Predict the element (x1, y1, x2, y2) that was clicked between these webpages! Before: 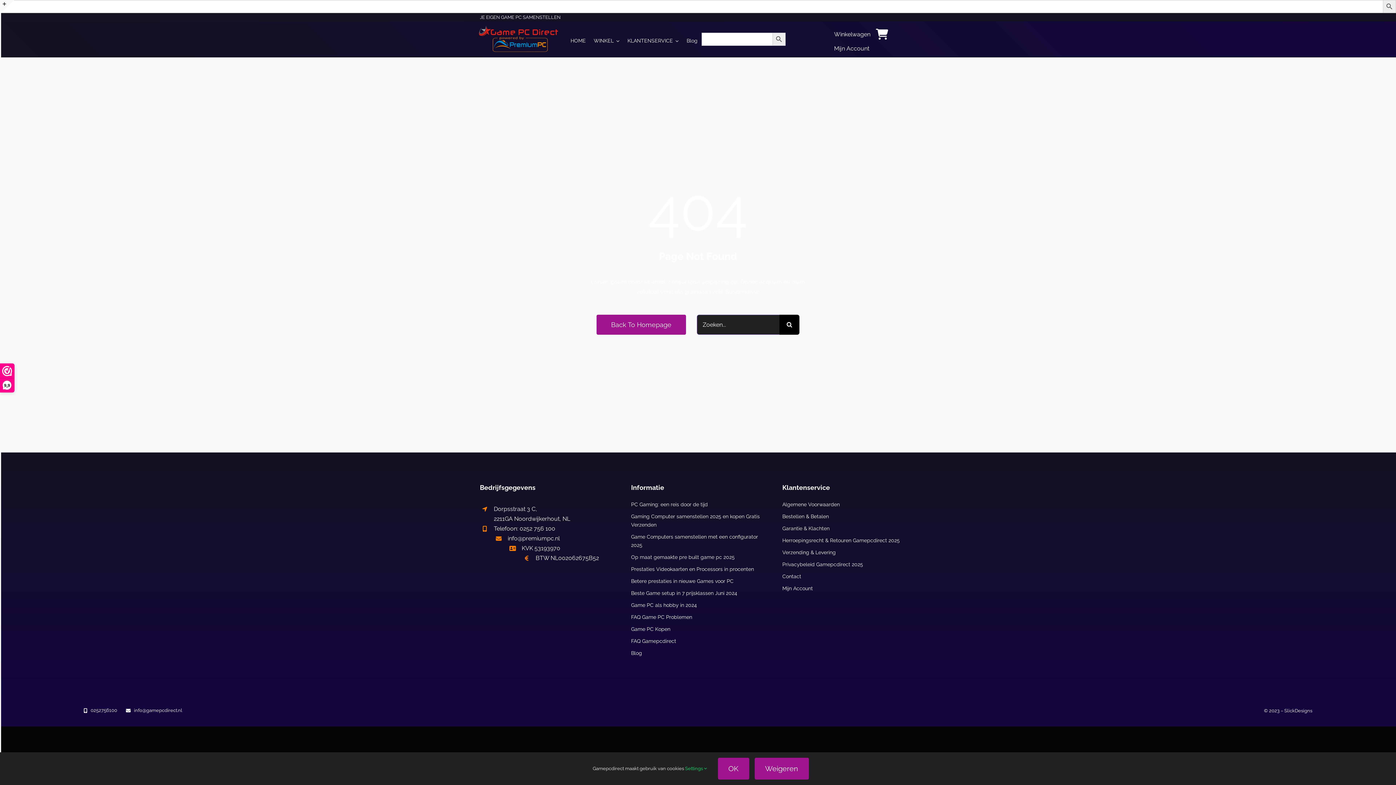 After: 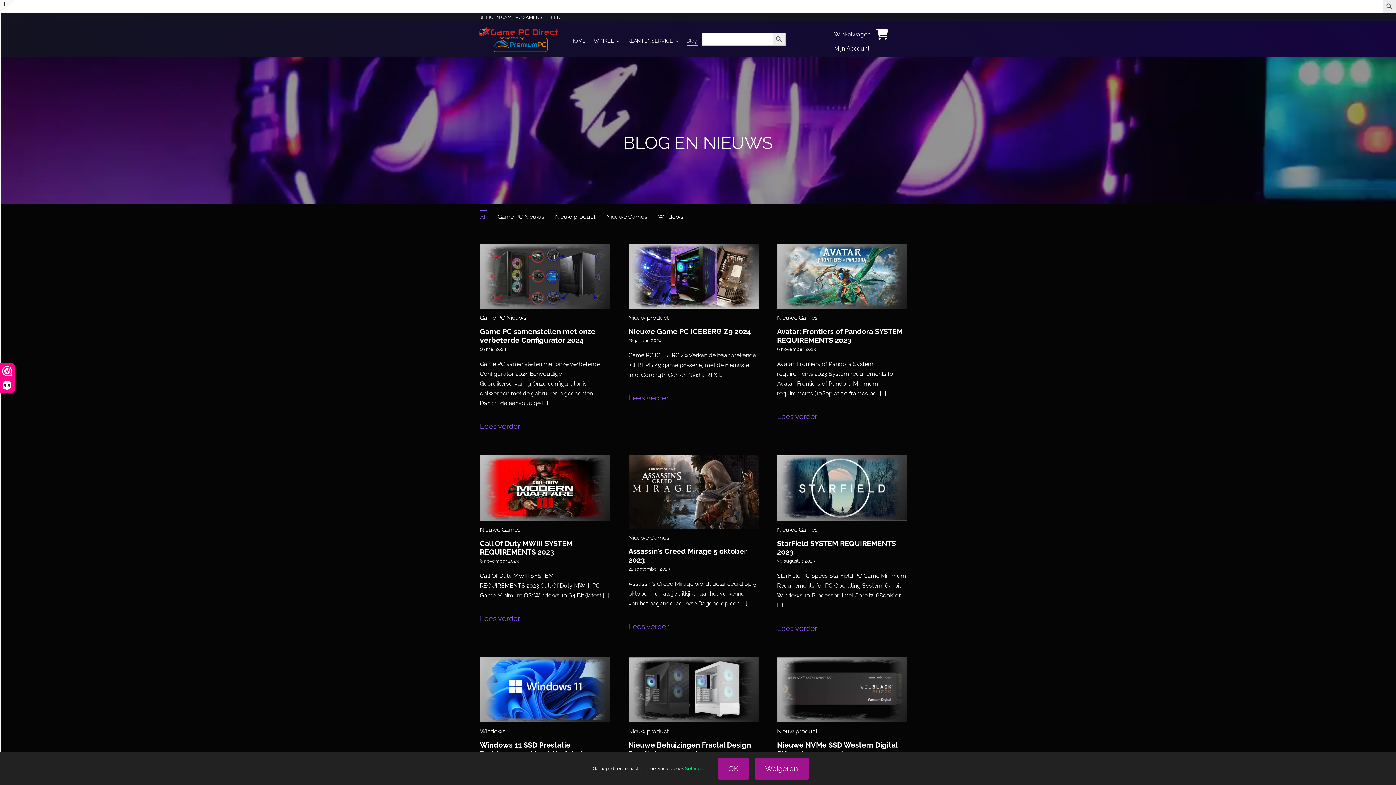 Action: label: Blog bbox: (686, 36, 697, 45)